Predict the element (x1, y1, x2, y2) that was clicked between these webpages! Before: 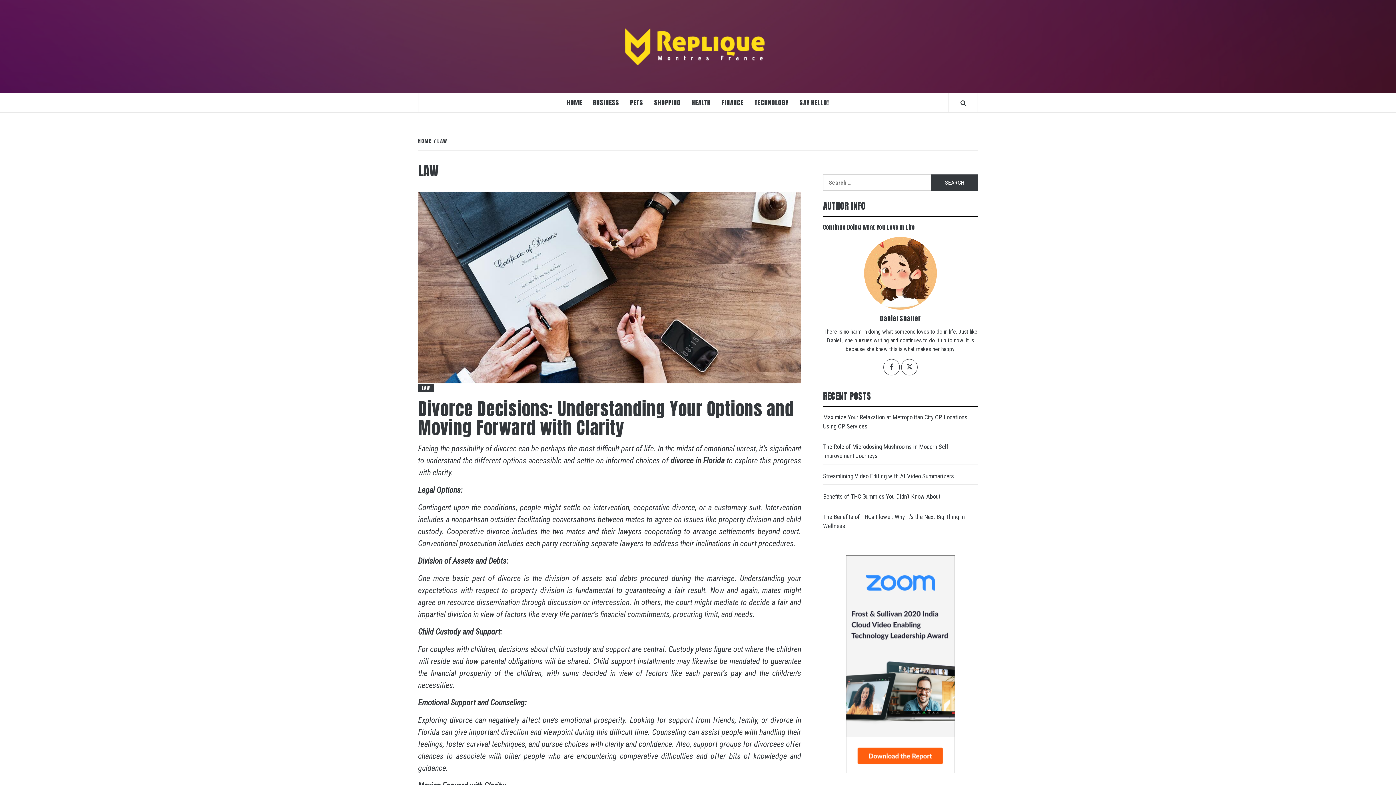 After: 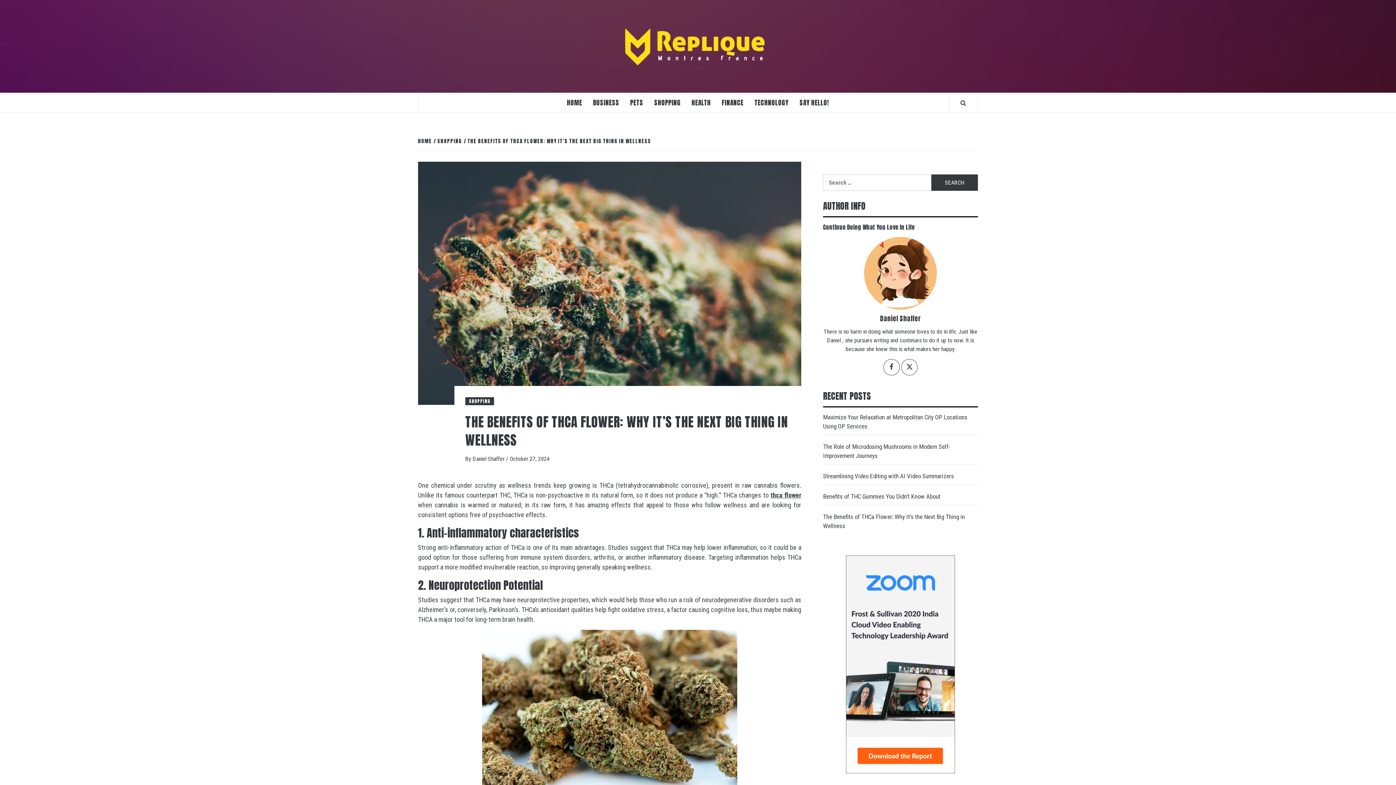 Action: label: The Benefits of THCa Flower: Why It’s the Next Big Thing in Wellness bbox: (823, 512, 978, 534)